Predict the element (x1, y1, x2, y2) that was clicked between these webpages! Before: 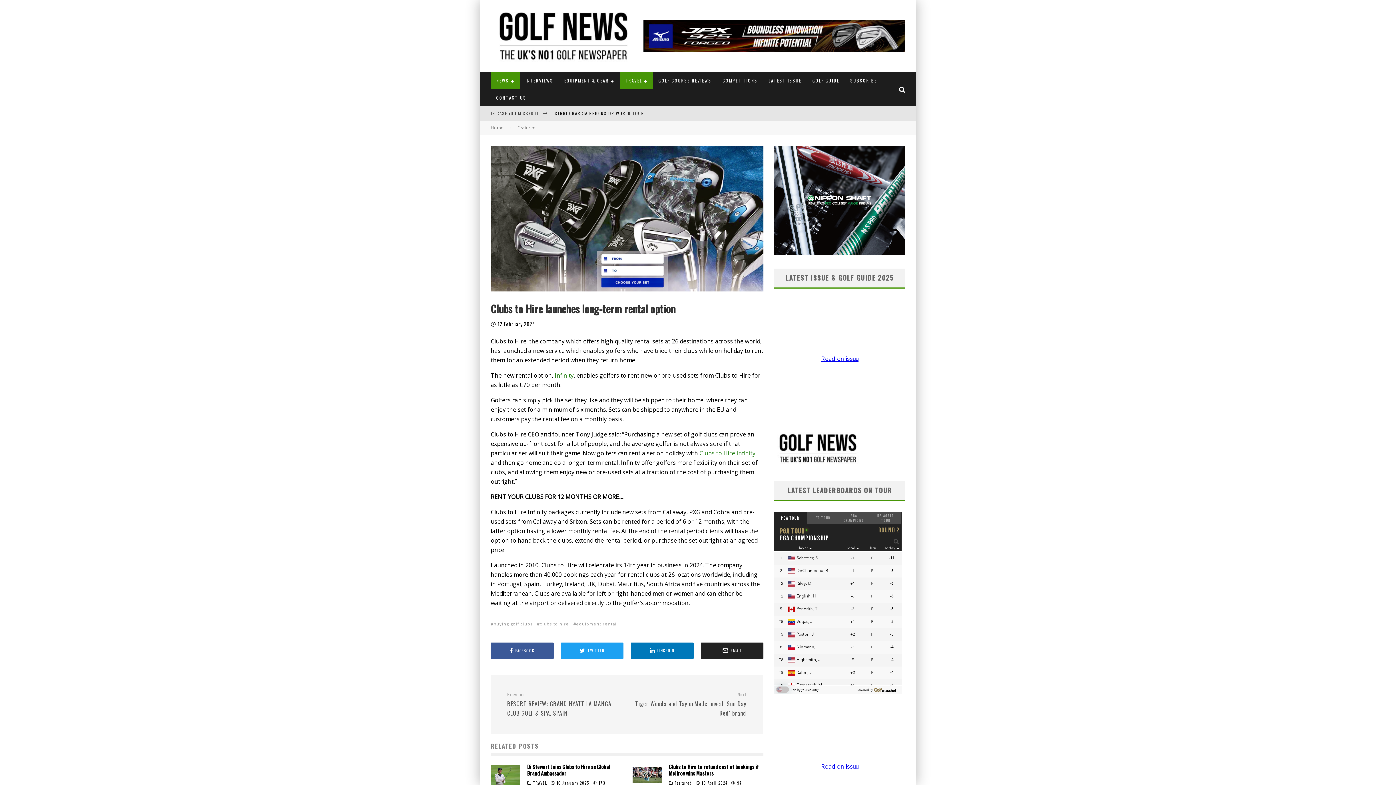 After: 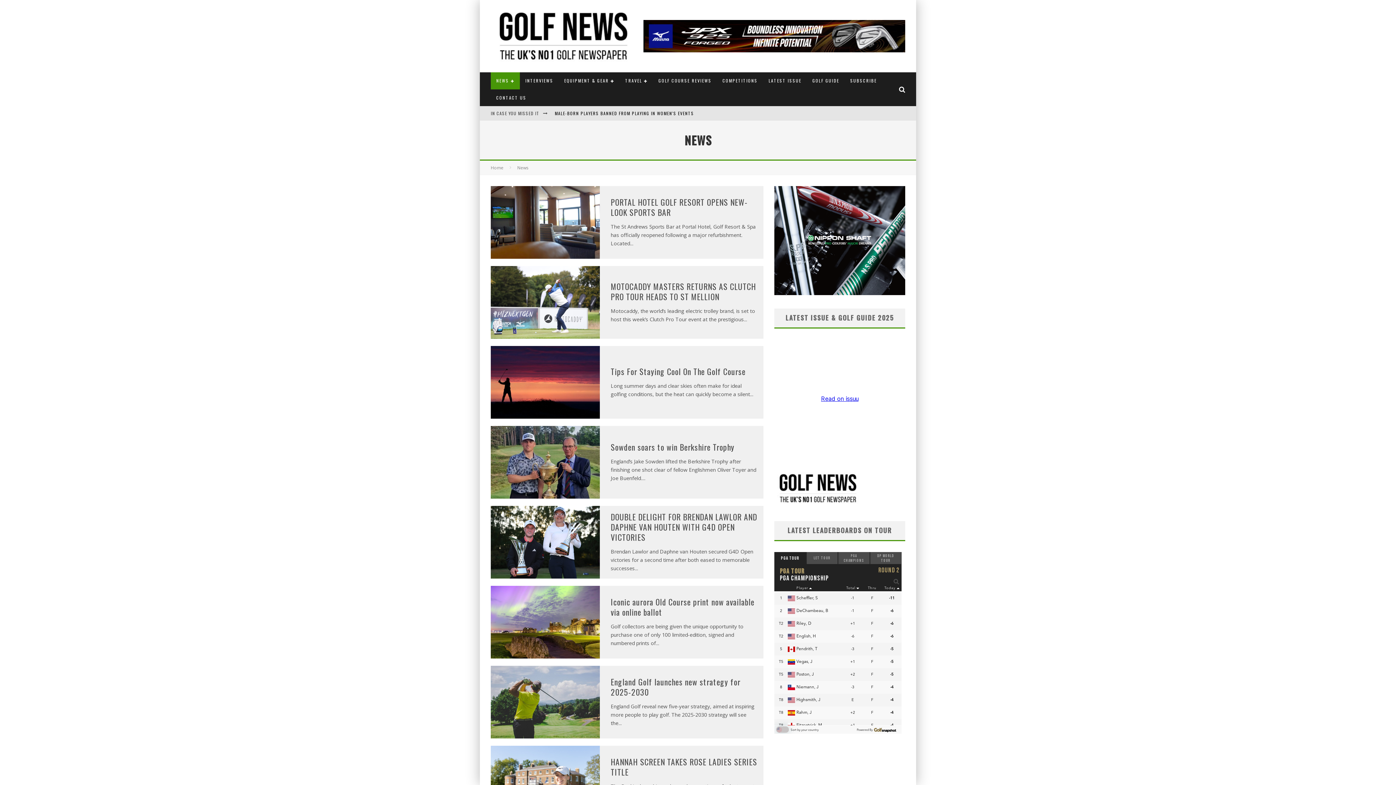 Action: label: NEWS bbox: (490, 72, 520, 89)